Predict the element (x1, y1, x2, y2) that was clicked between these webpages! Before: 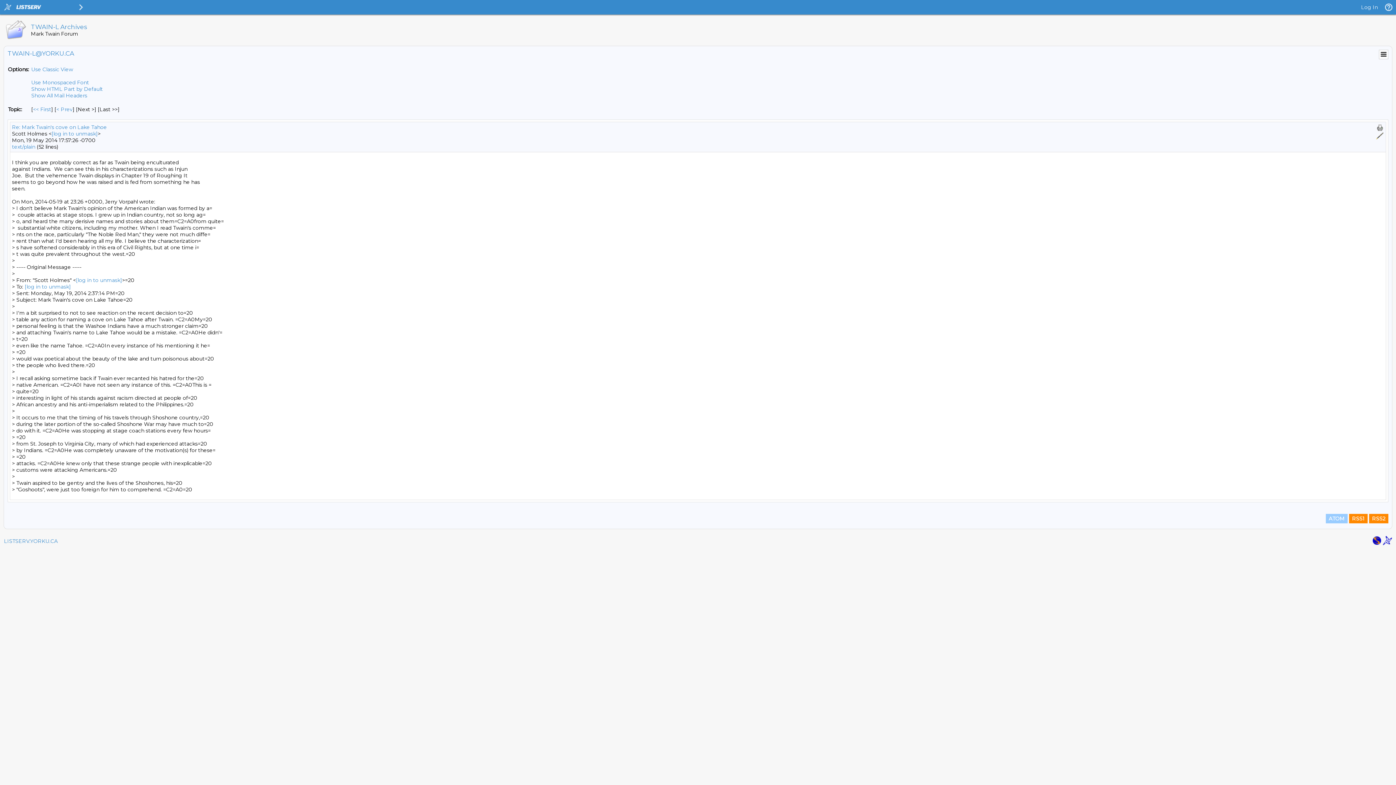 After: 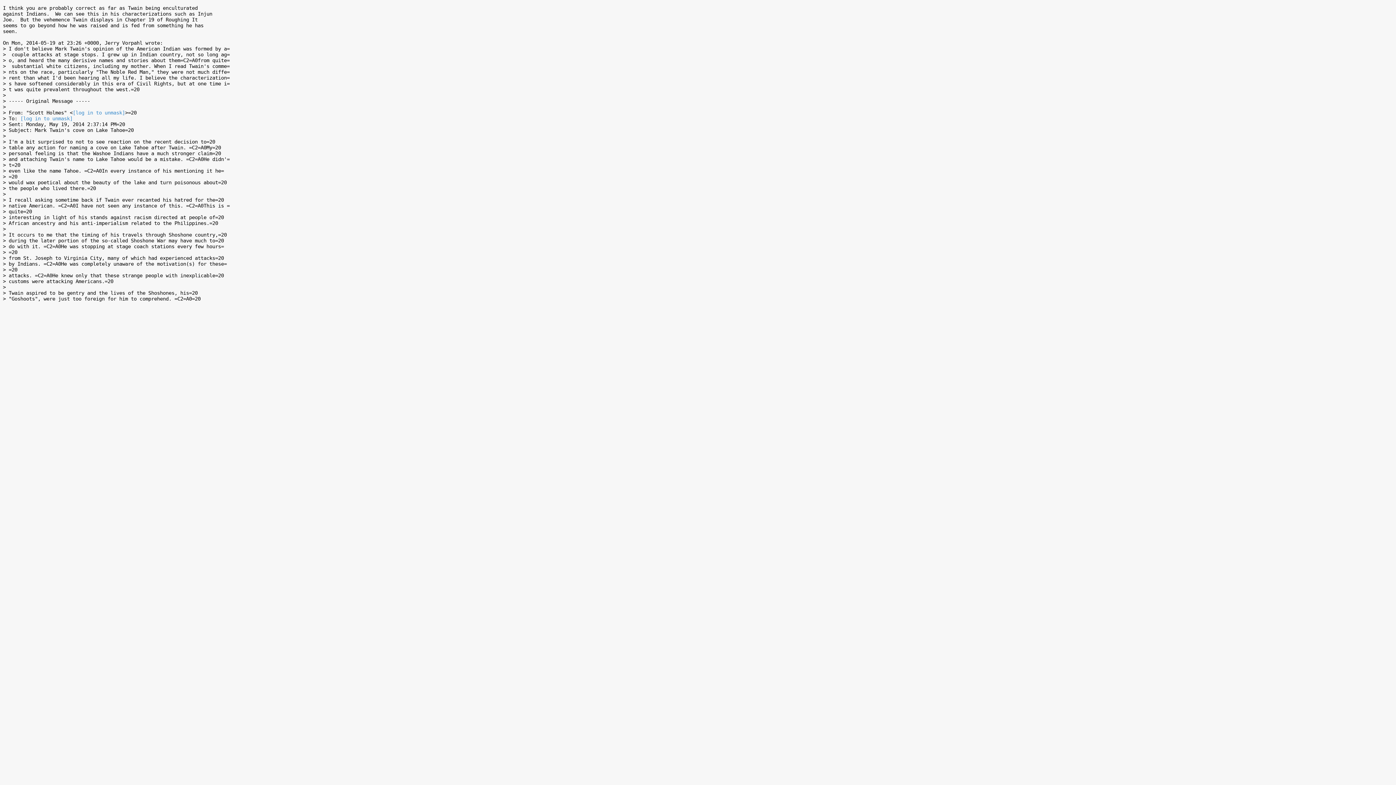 Action: bbox: (12, 143, 35, 150) label: text/plain